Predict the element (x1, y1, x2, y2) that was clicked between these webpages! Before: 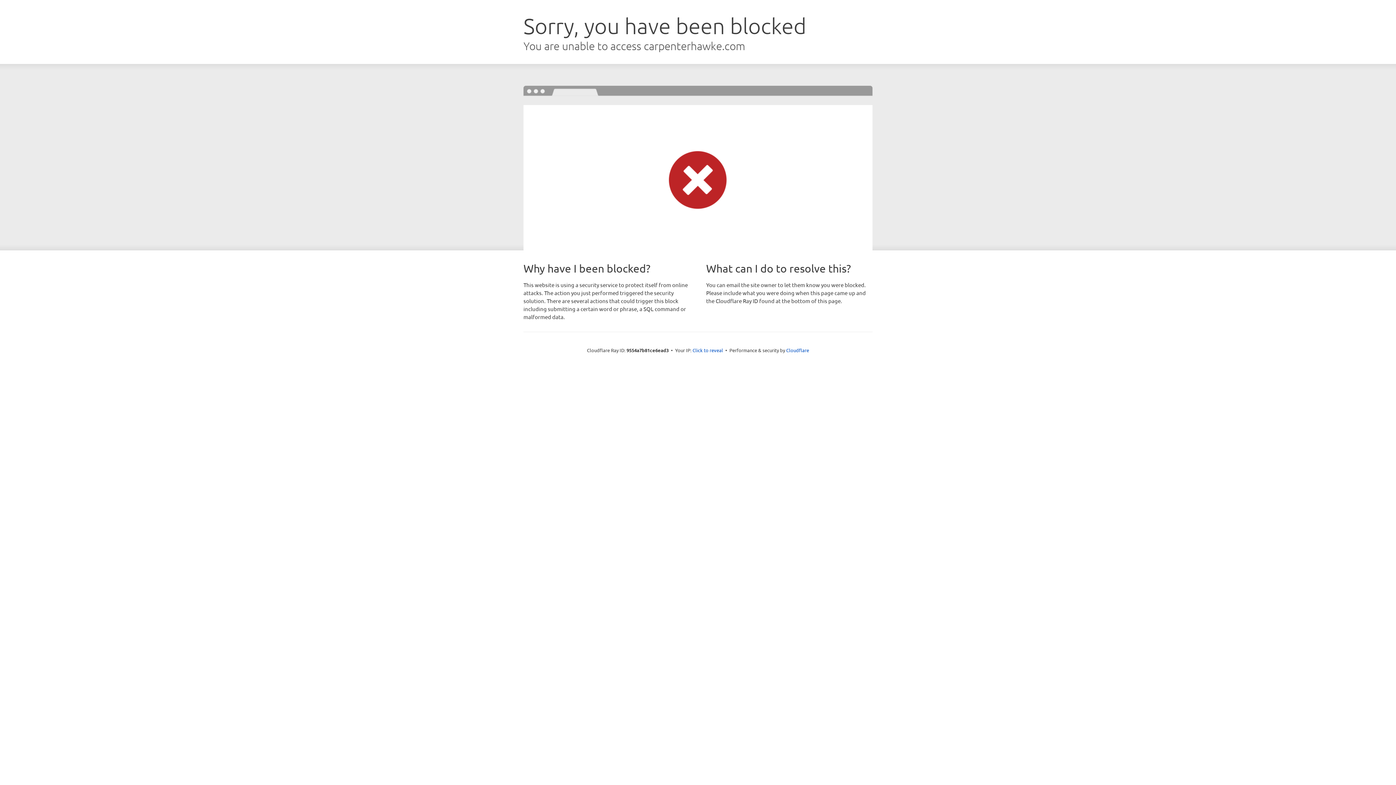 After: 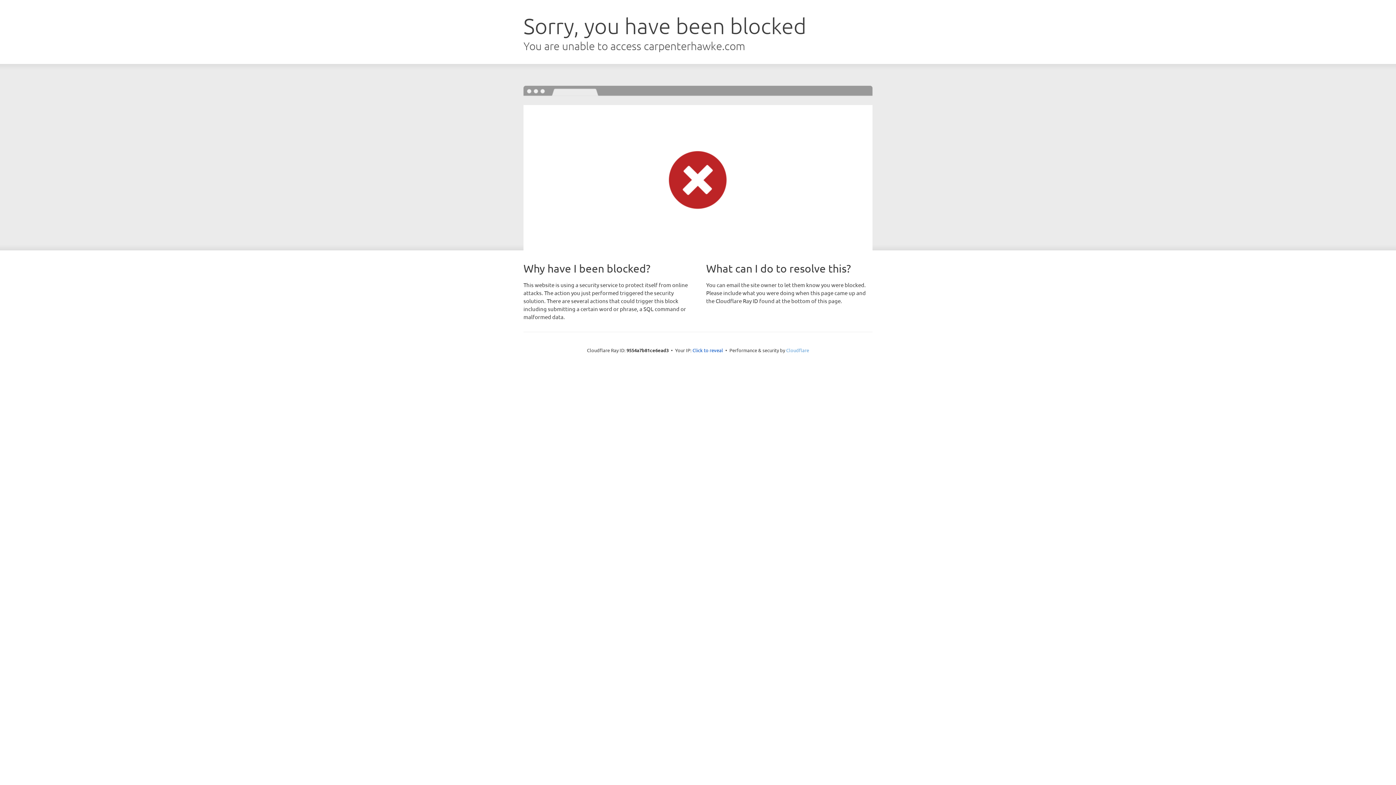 Action: bbox: (786, 347, 809, 353) label: Cloudflare